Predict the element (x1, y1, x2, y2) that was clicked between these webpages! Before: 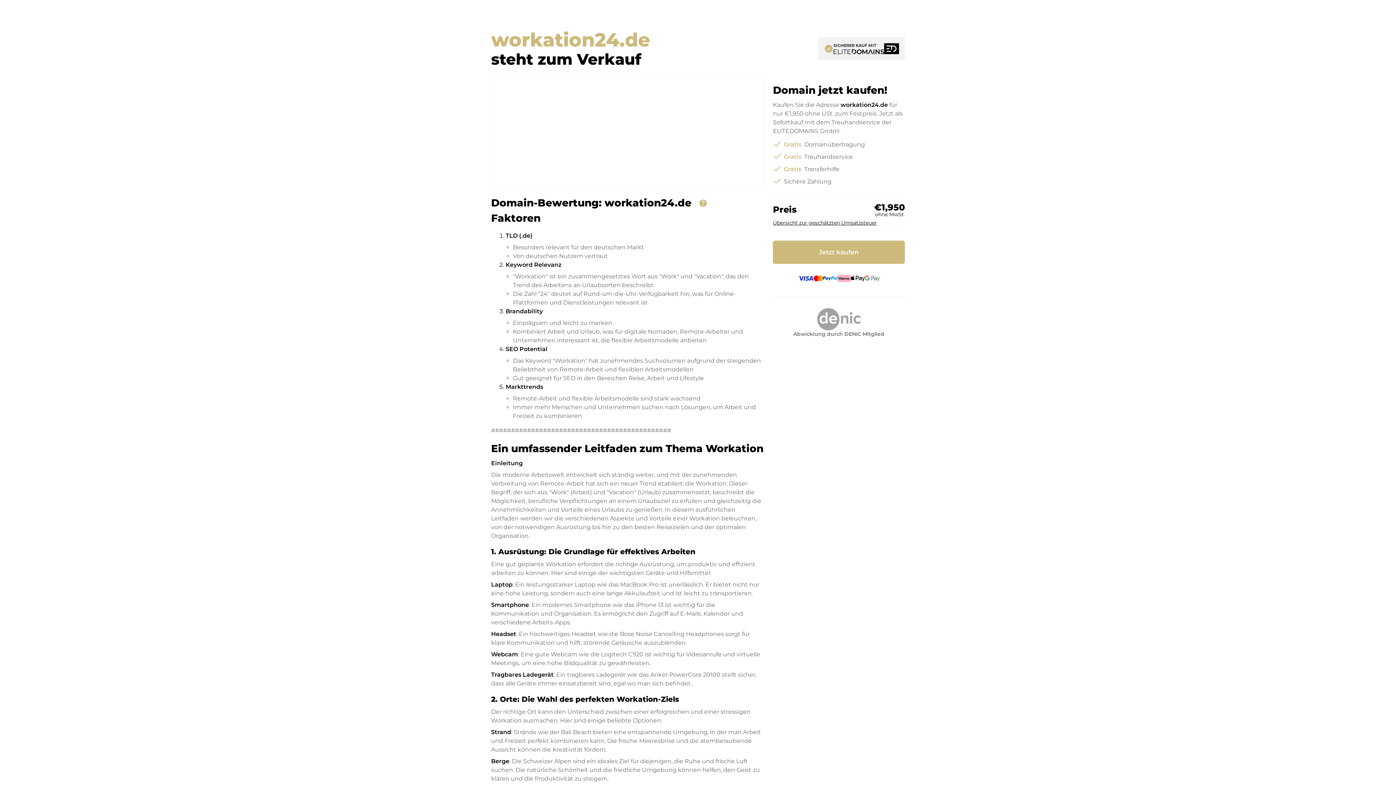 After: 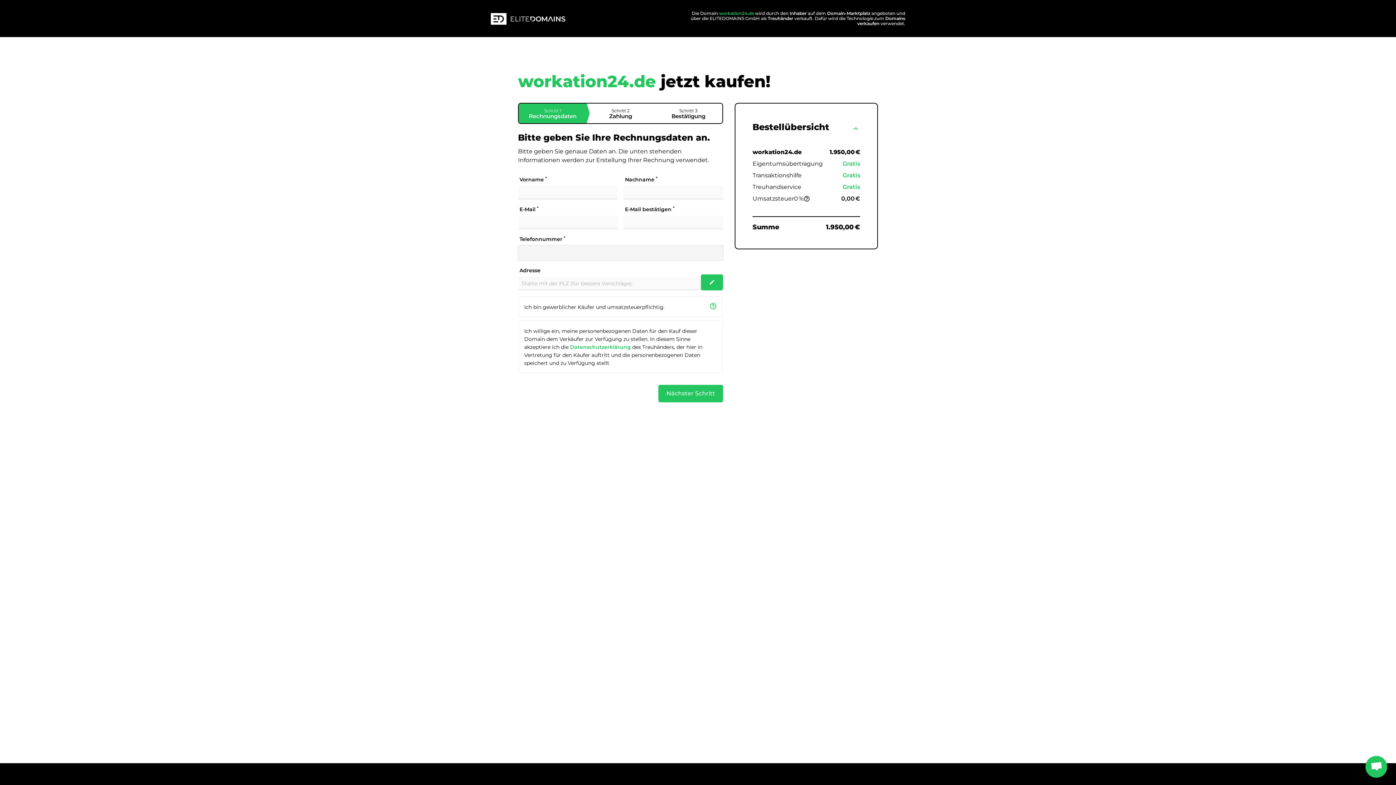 Action: bbox: (773, 240, 905, 264) label: Jetzt kaufen